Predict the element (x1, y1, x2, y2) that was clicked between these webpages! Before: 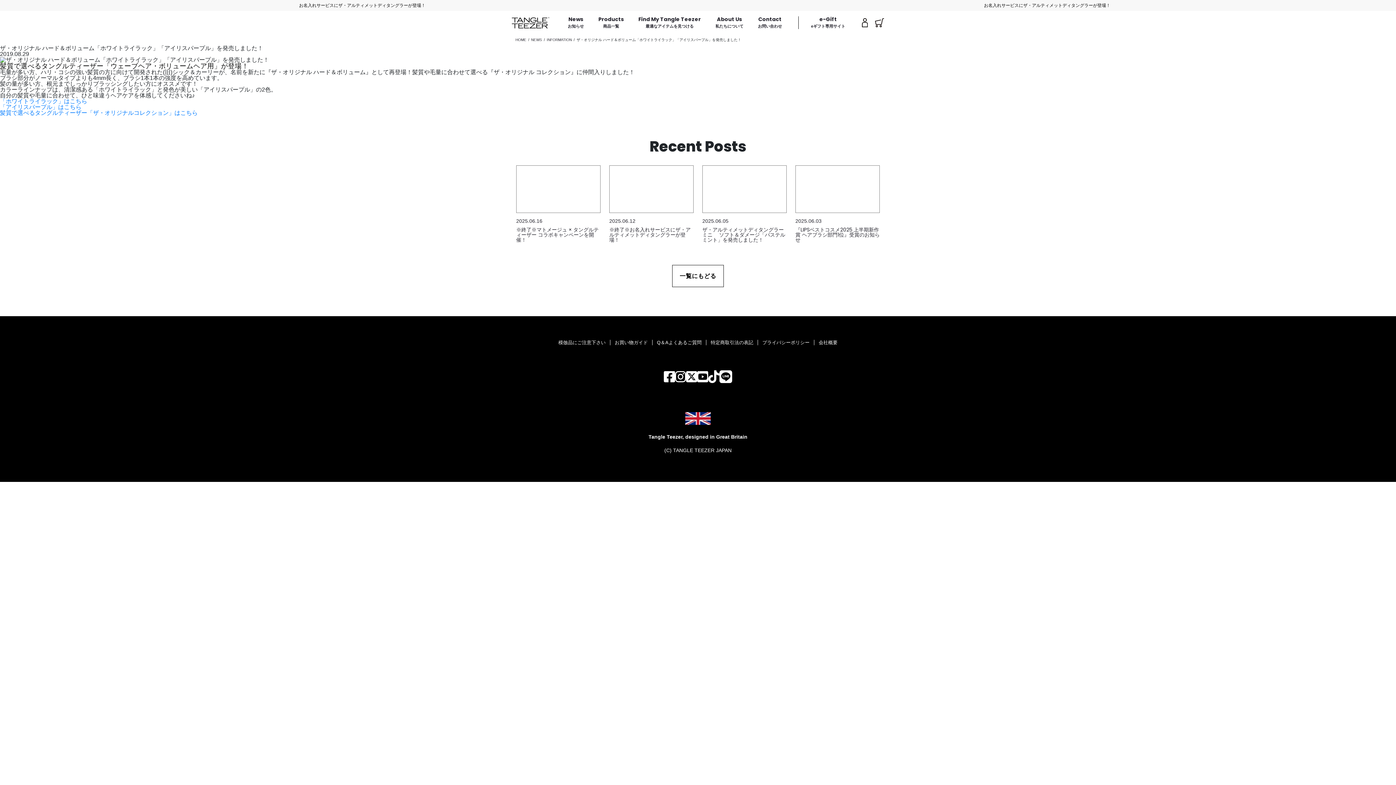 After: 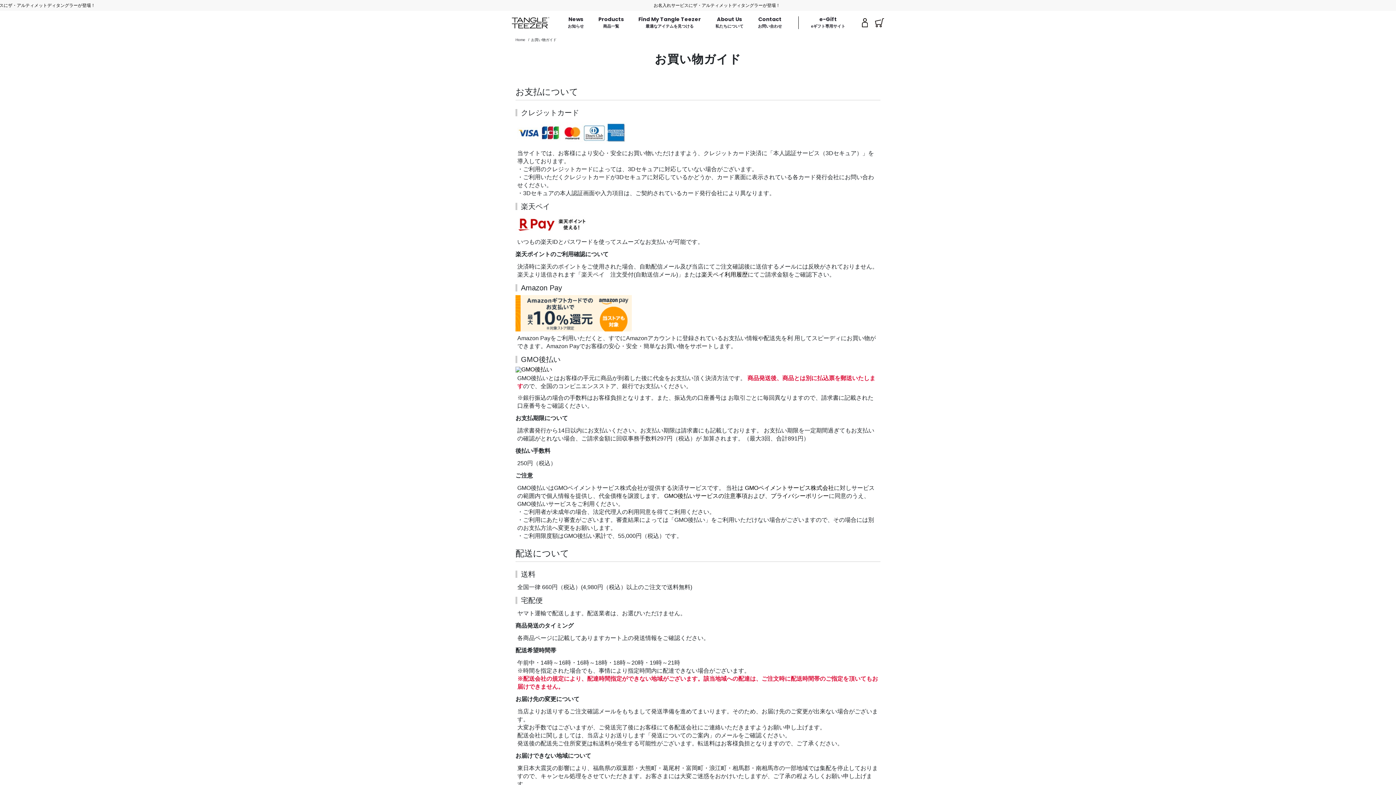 Action: label: お買い物ガイド bbox: (605, 338, 648, 347)